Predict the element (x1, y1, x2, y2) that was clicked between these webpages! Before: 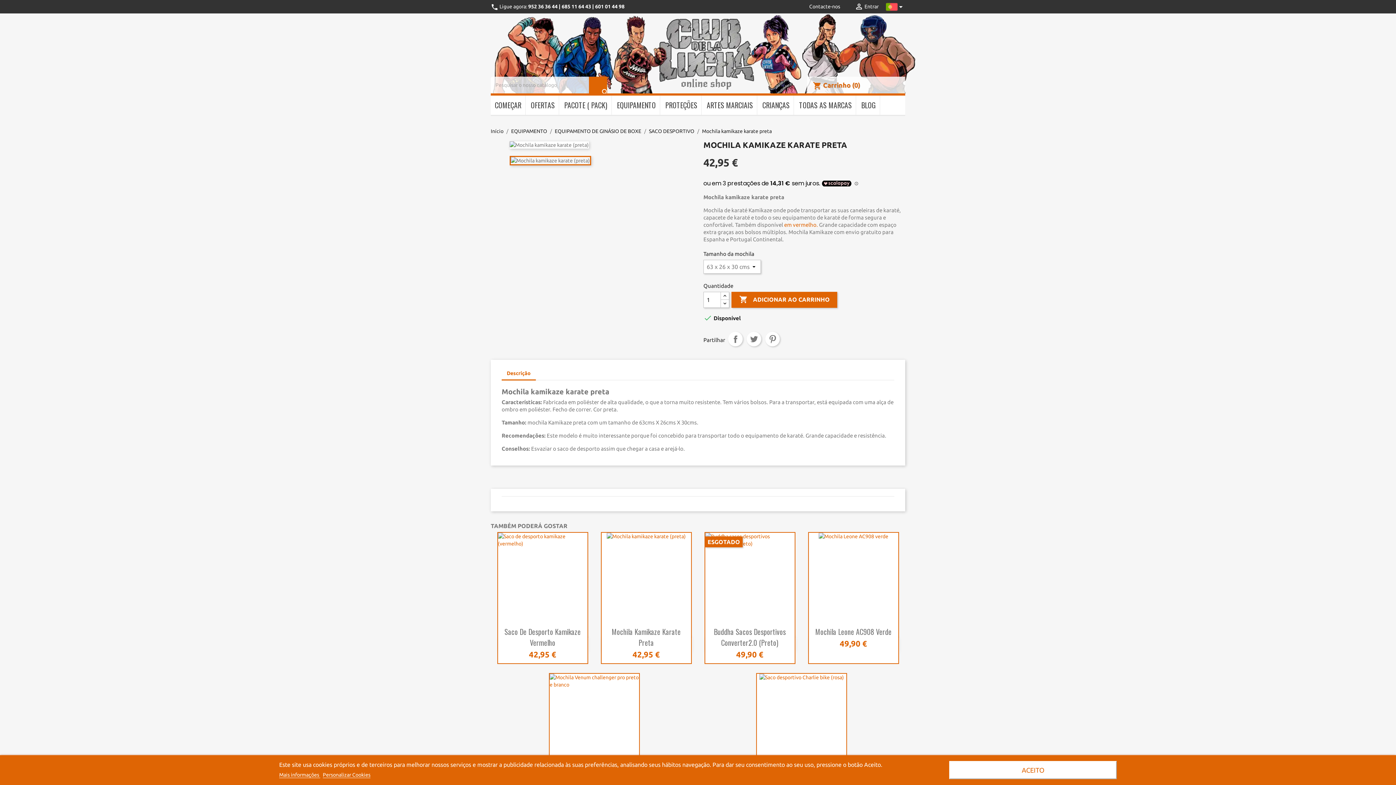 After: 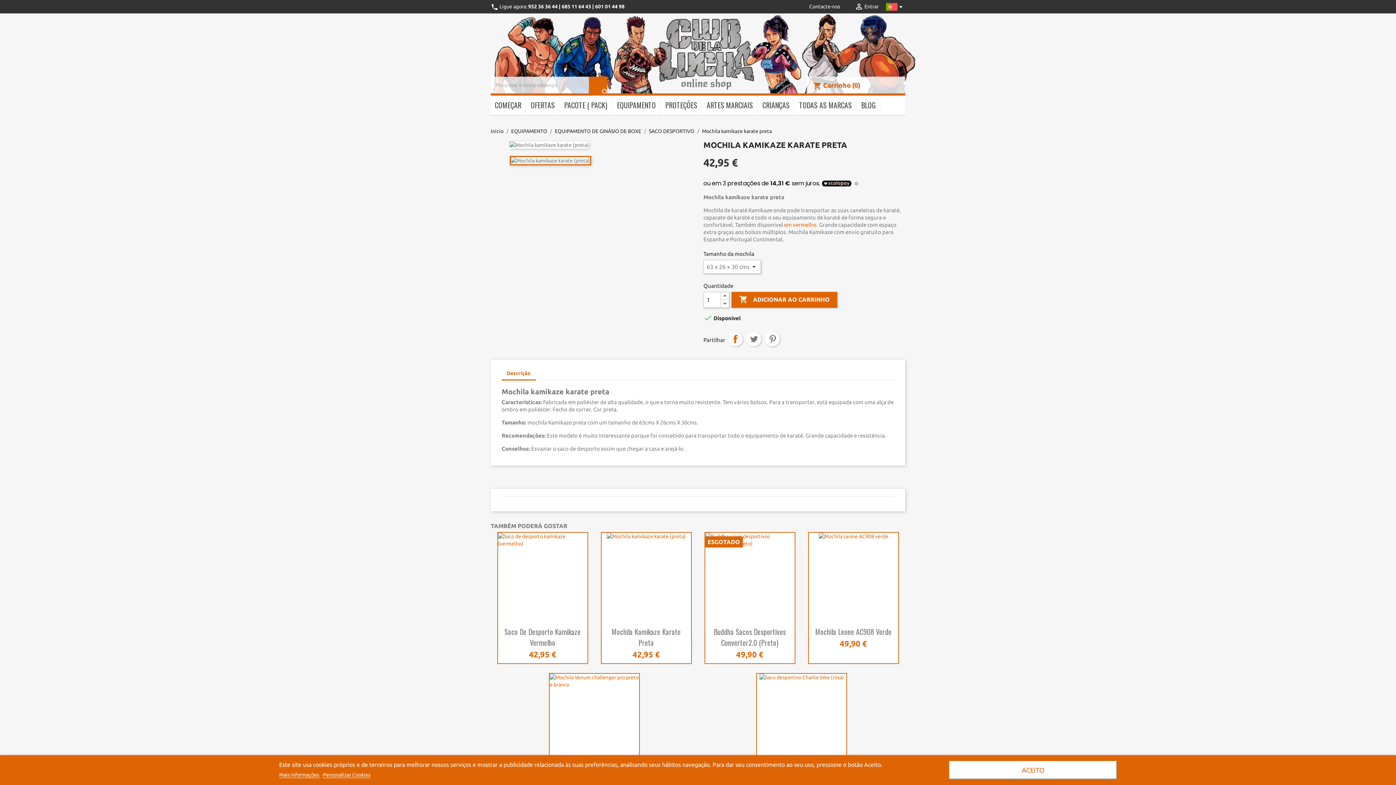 Action: bbox: (728, 332, 742, 346) label: Partilhar